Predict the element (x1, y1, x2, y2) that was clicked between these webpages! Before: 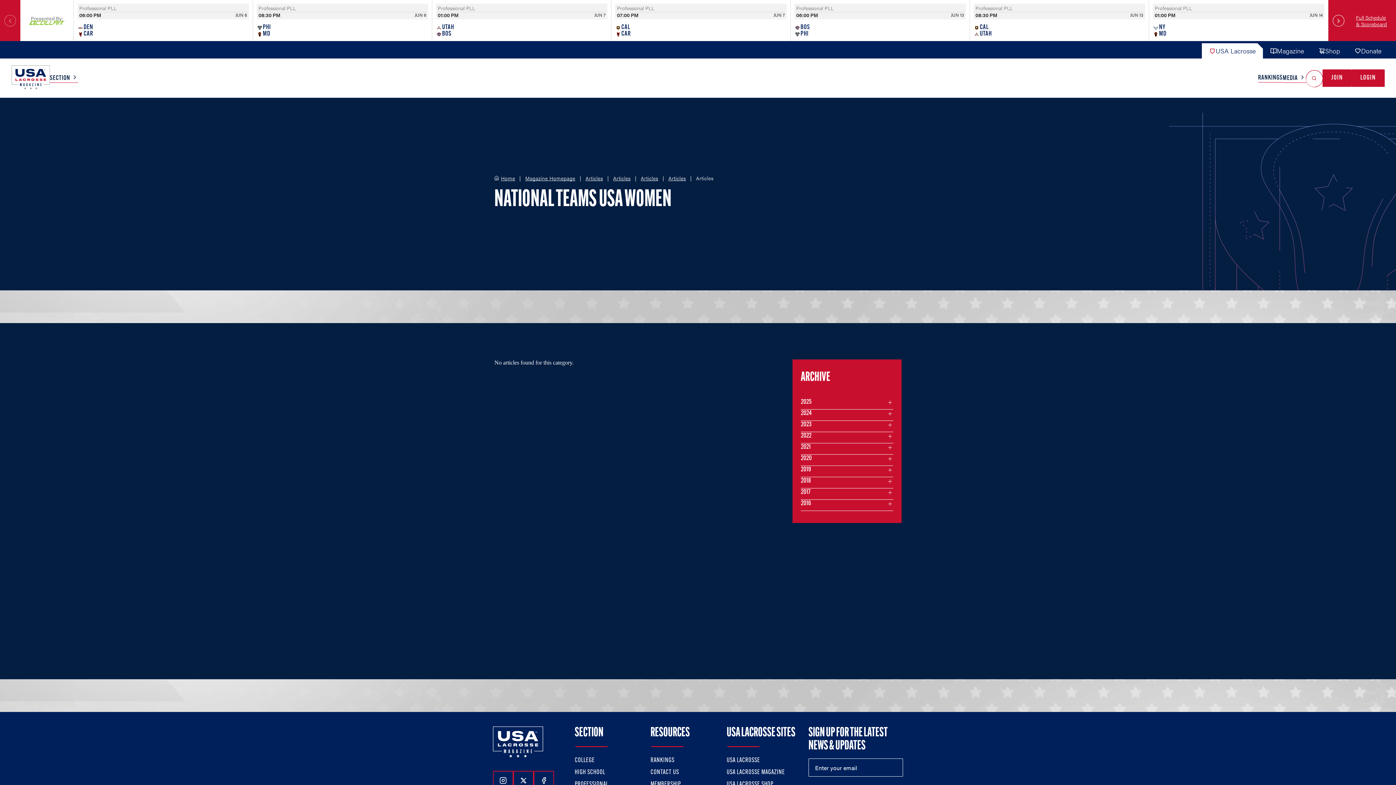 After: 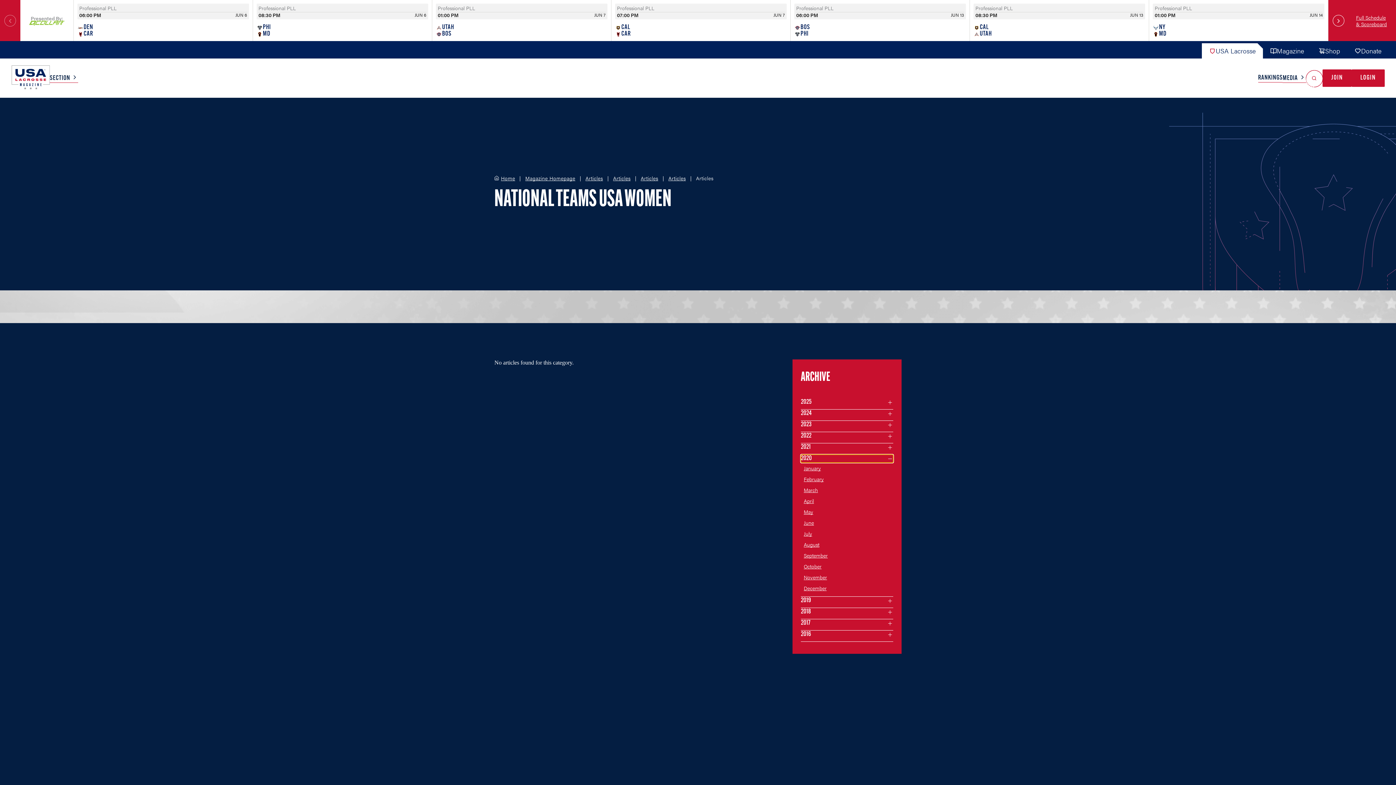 Action: label: Filter articles by month in the year 2020 bbox: (801, 454, 893, 462)